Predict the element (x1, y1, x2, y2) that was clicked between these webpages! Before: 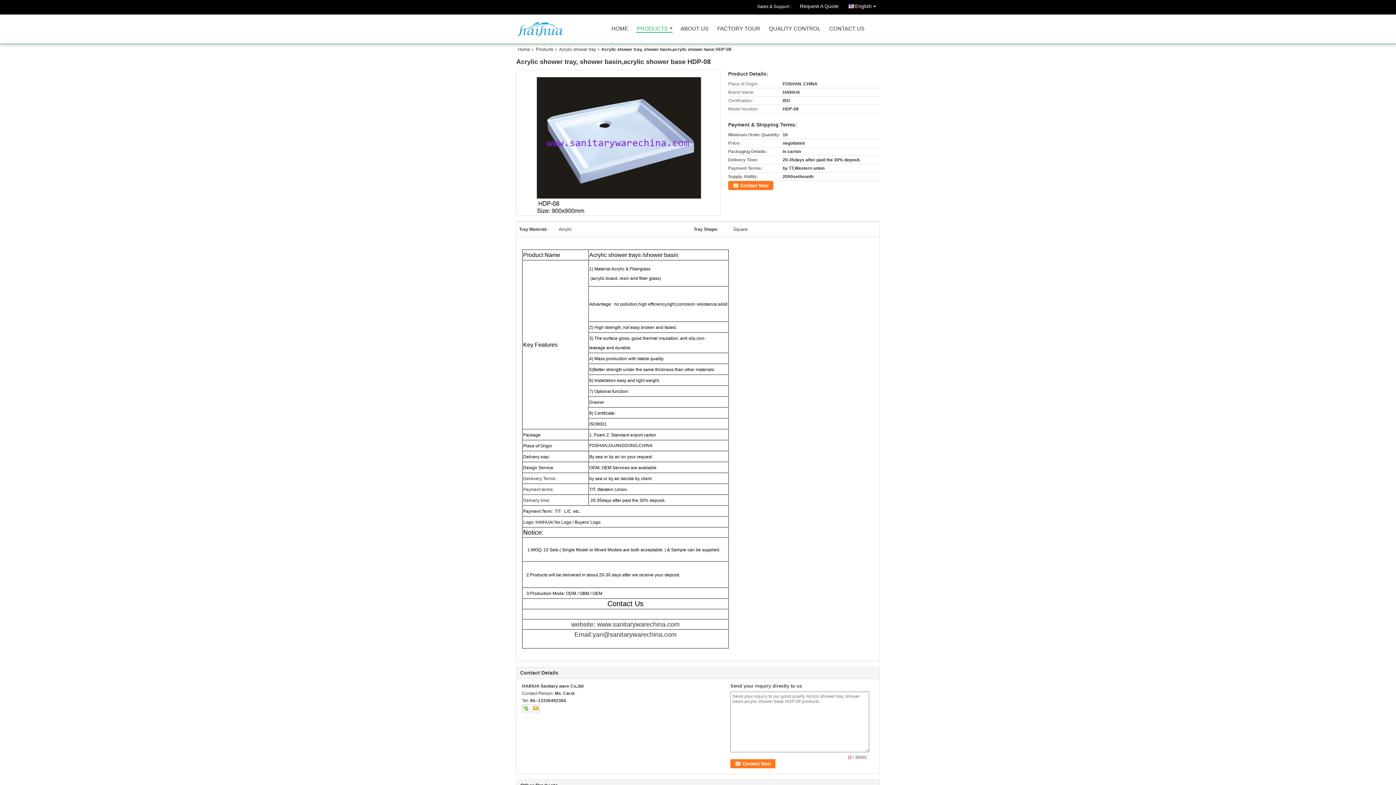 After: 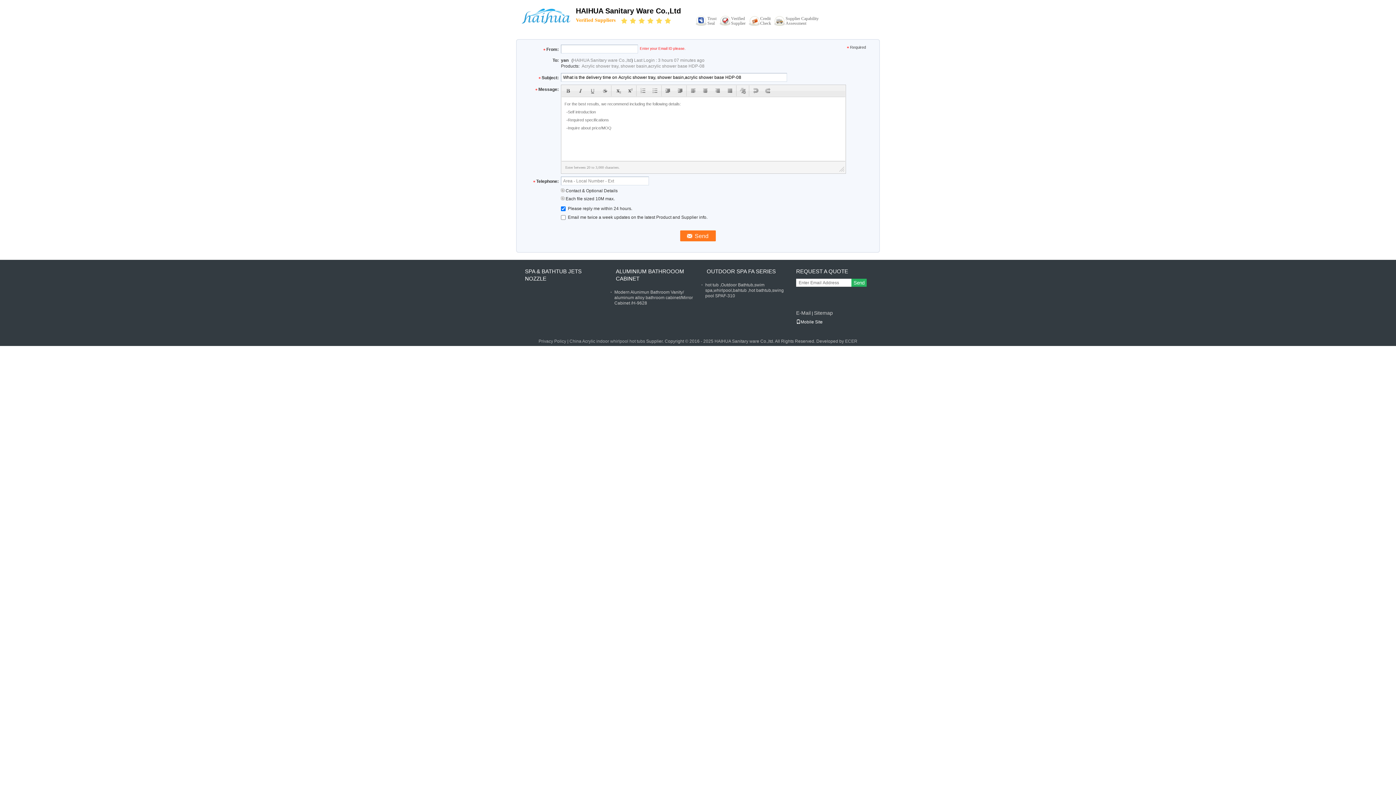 Action: bbox: (728, 181, 773, 190) label: Contact Now